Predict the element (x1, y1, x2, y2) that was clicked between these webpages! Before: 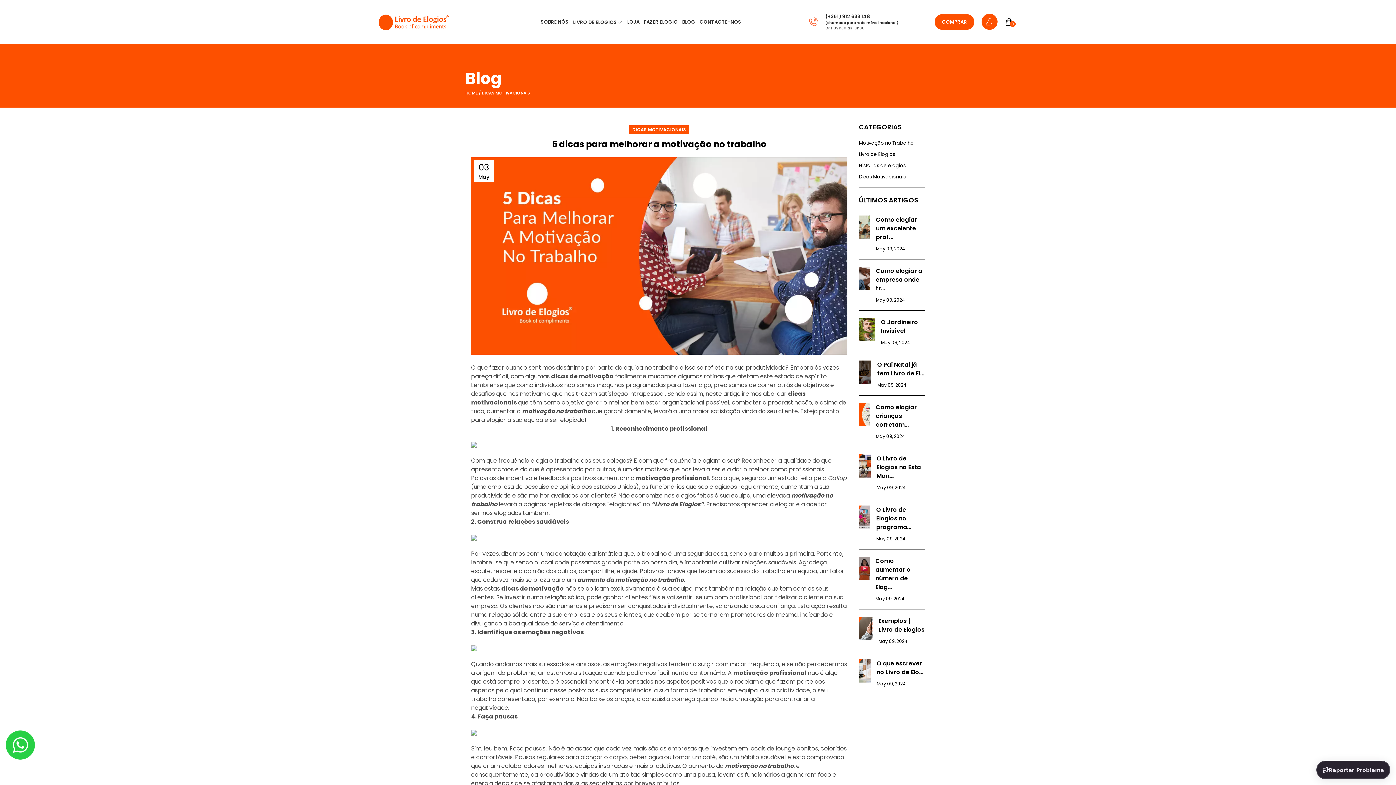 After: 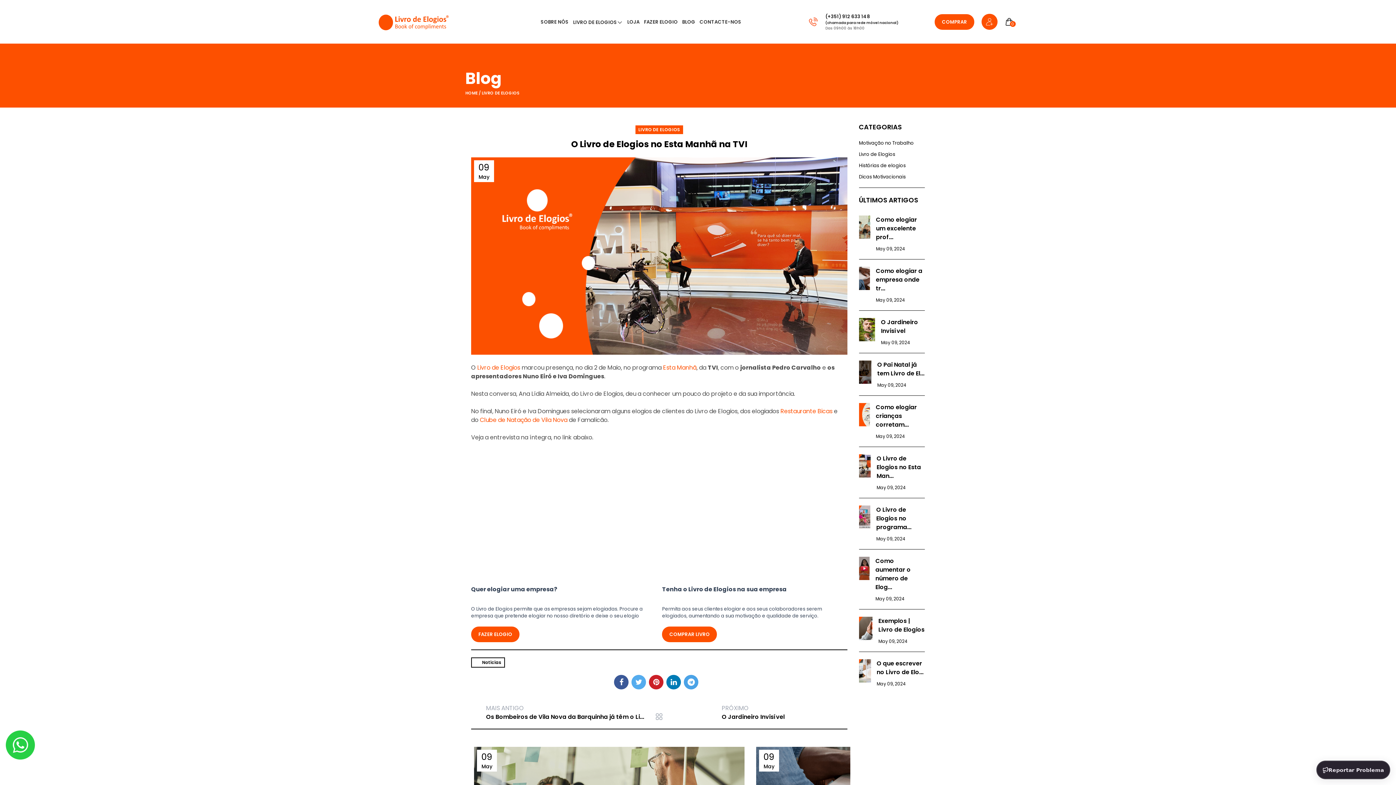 Action: bbox: (859, 454, 871, 477)